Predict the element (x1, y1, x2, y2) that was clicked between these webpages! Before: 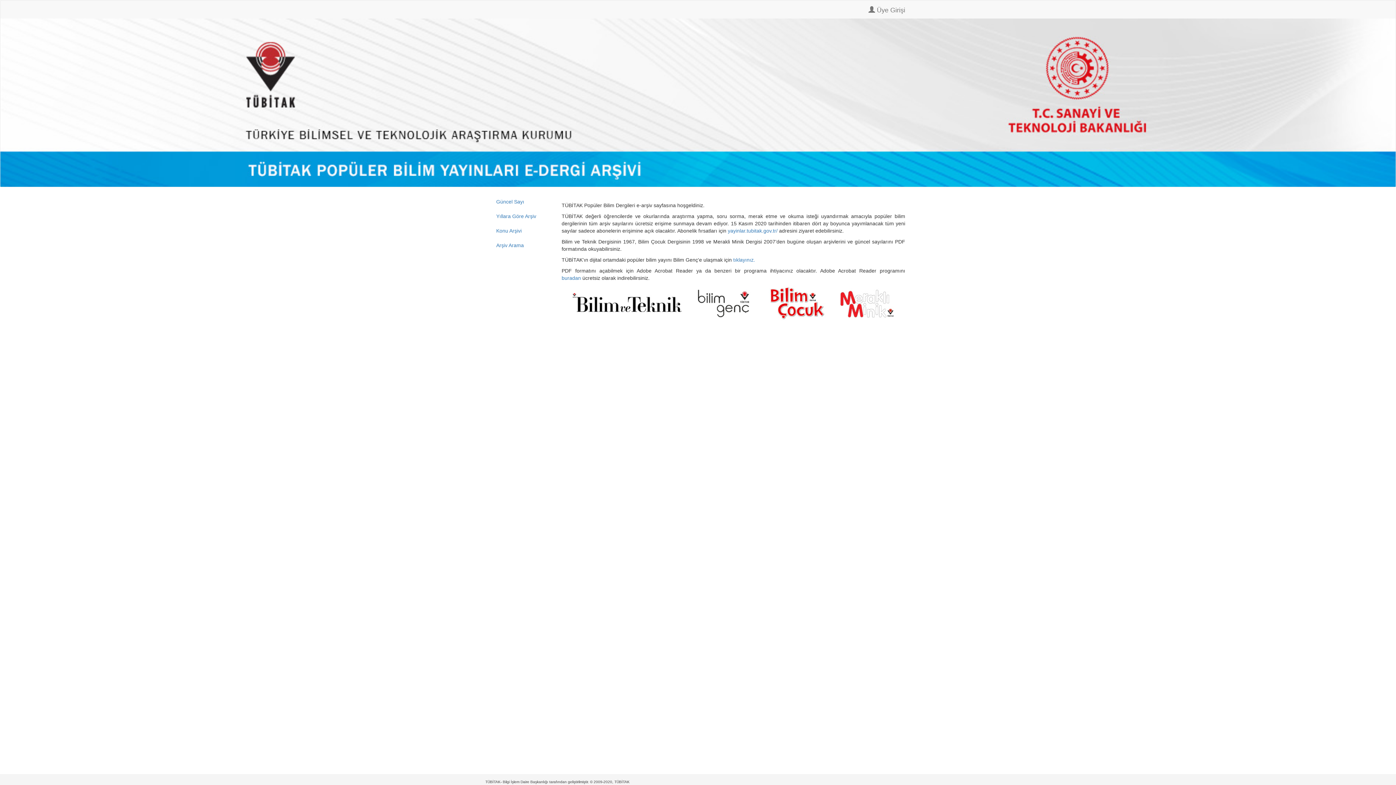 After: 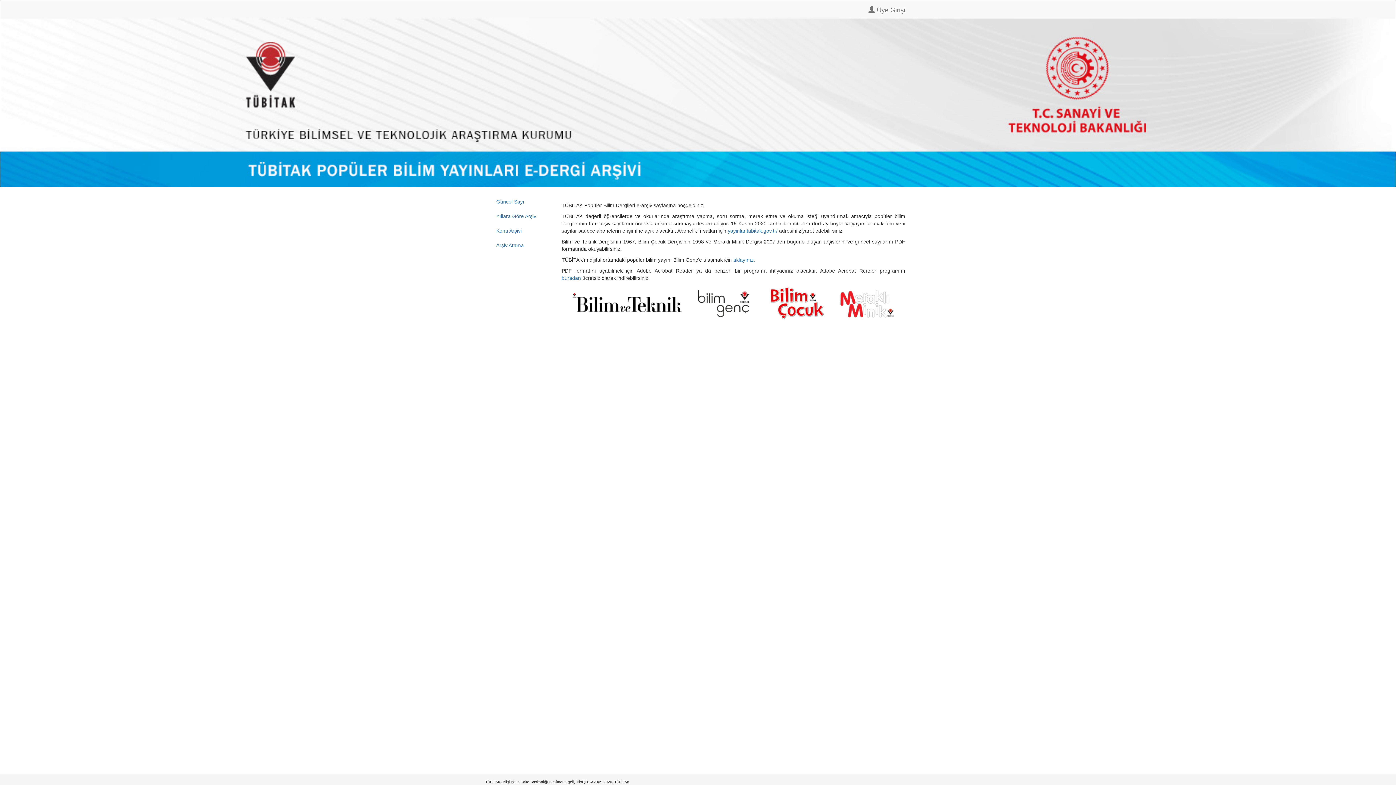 Action: bbox: (0, 99, 1396, 105)